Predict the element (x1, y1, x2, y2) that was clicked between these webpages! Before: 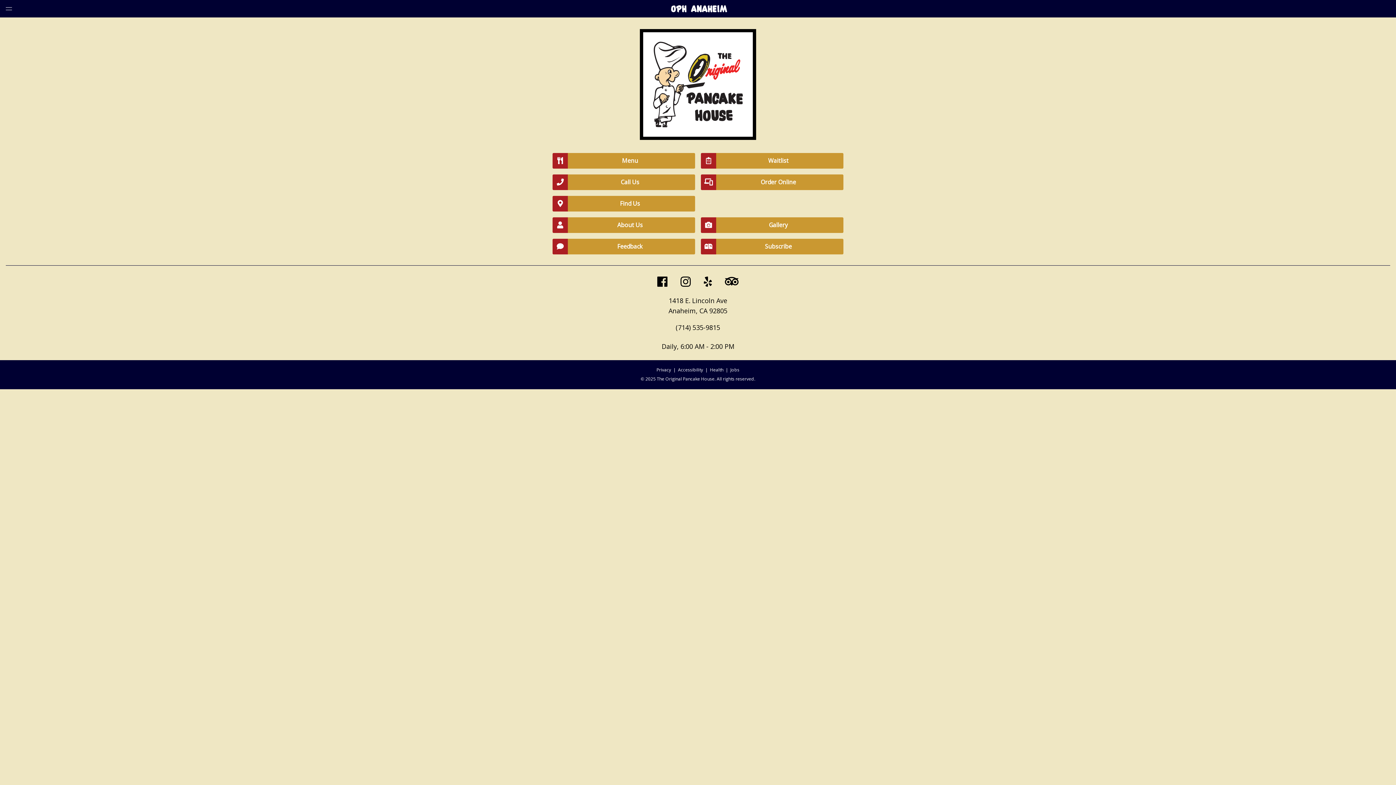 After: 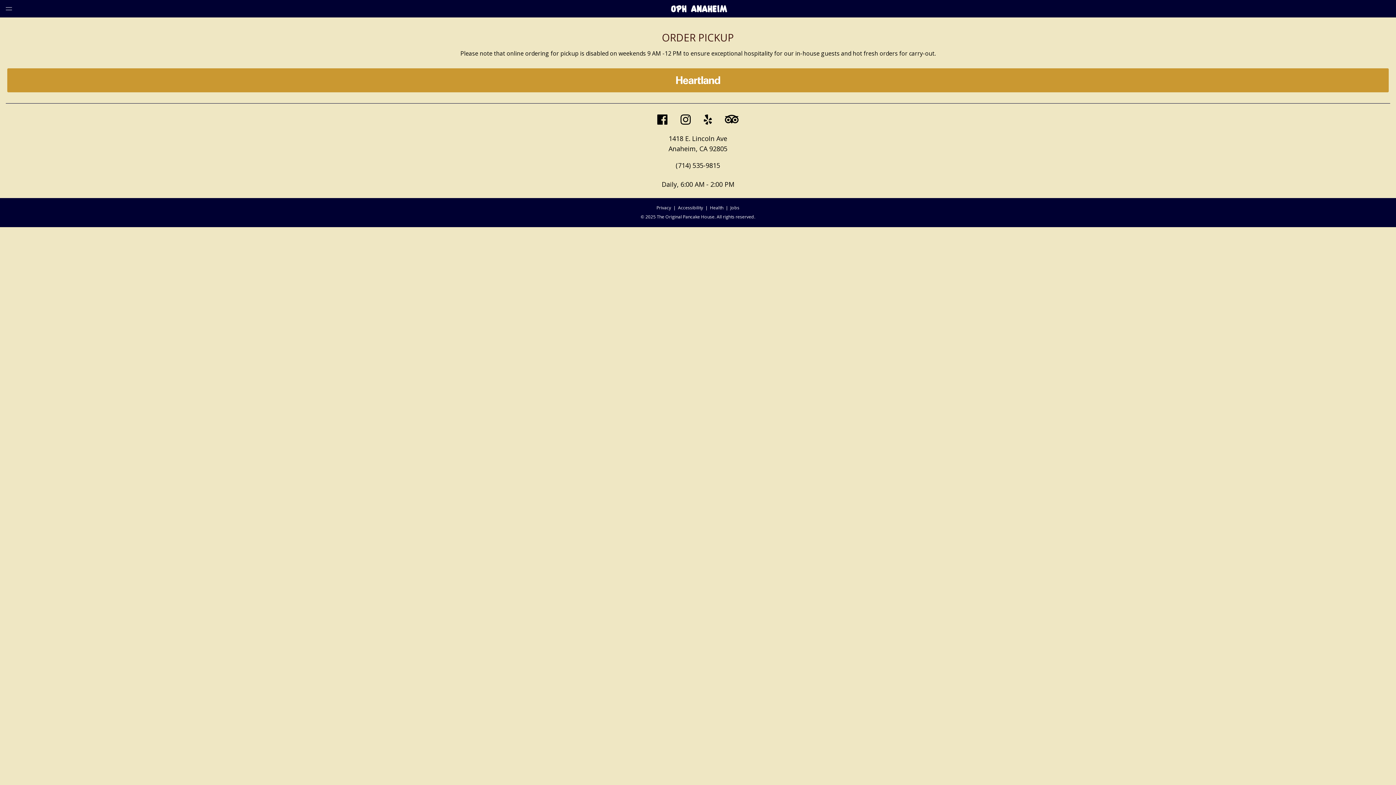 Action: label: Order Online bbox: (701, 174, 843, 190)